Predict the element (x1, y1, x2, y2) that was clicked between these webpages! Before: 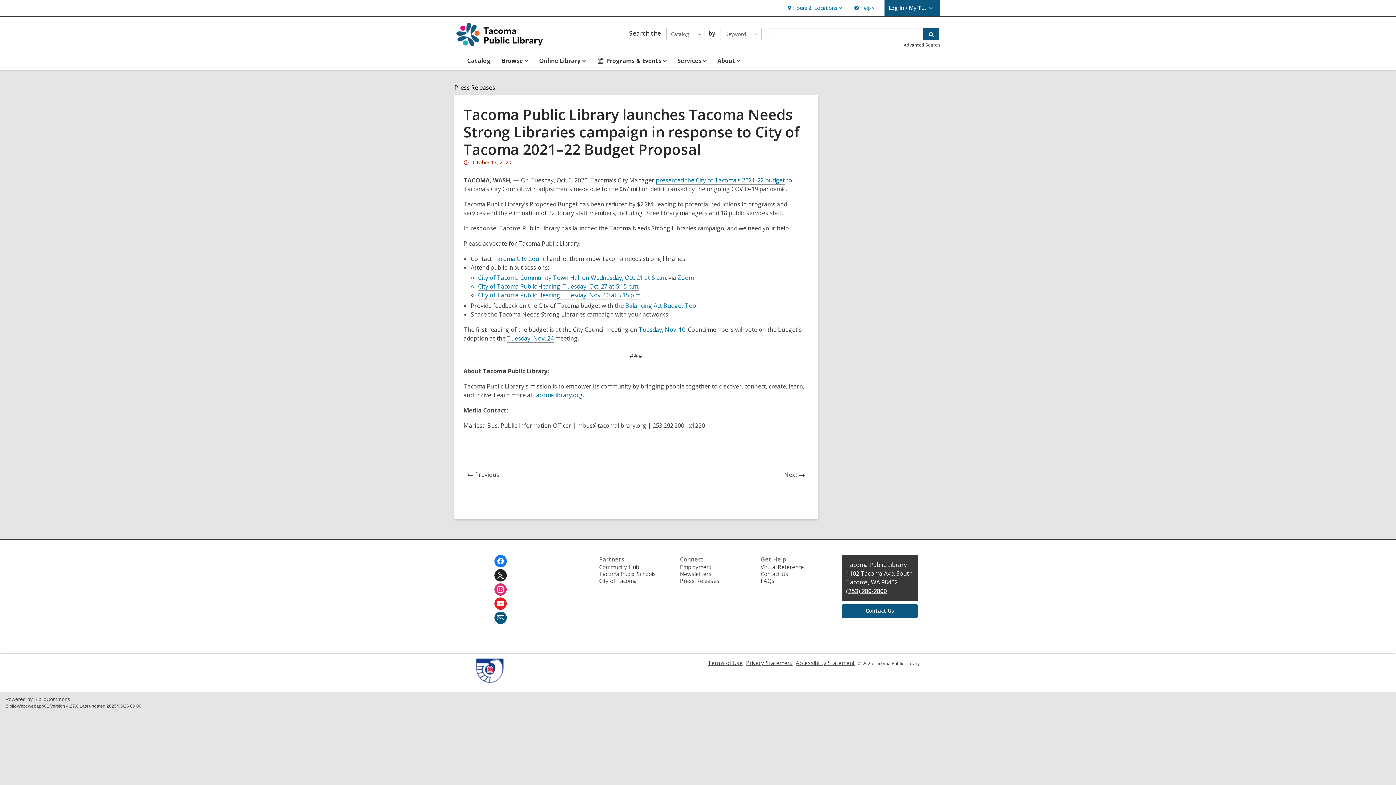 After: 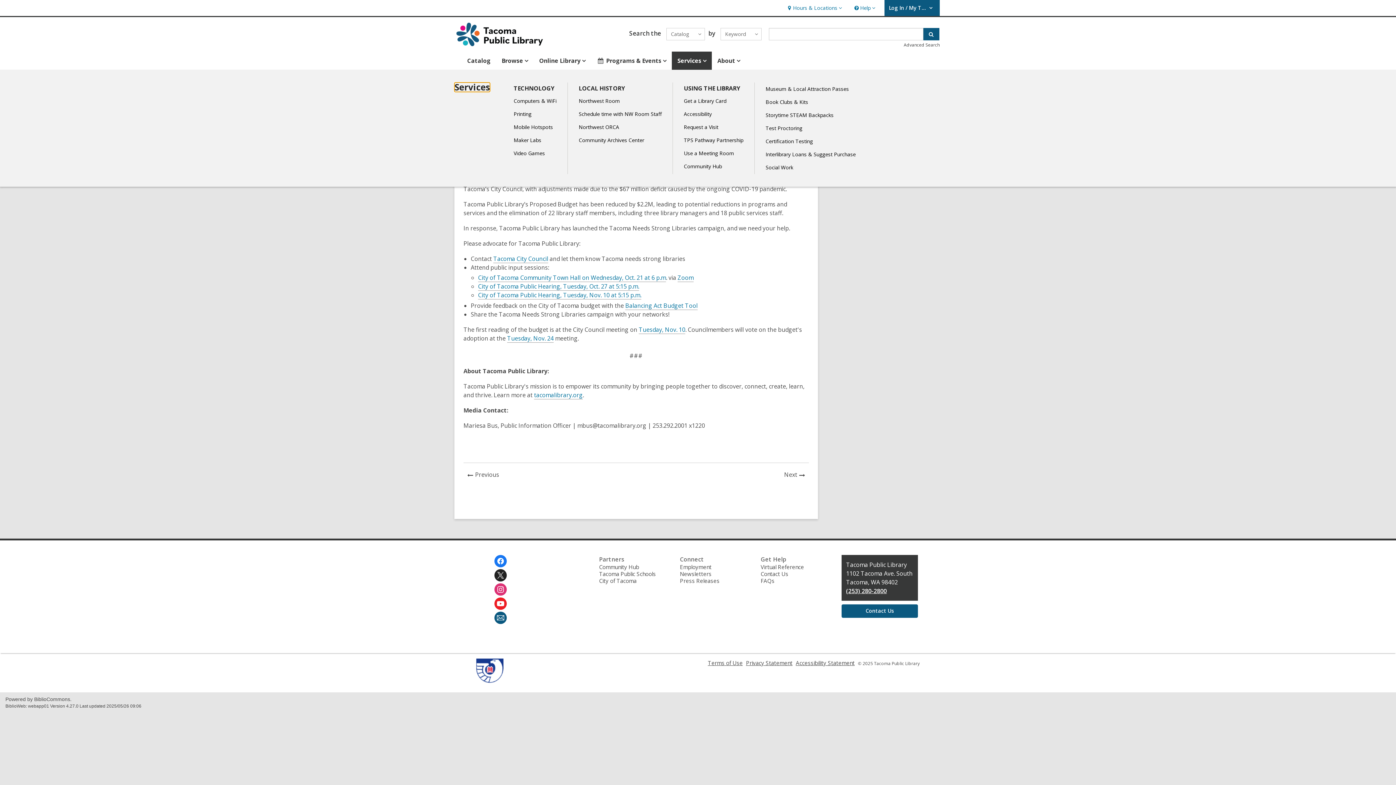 Action: label: Services
Services, collapsed bbox: (672, 51, 712, 69)